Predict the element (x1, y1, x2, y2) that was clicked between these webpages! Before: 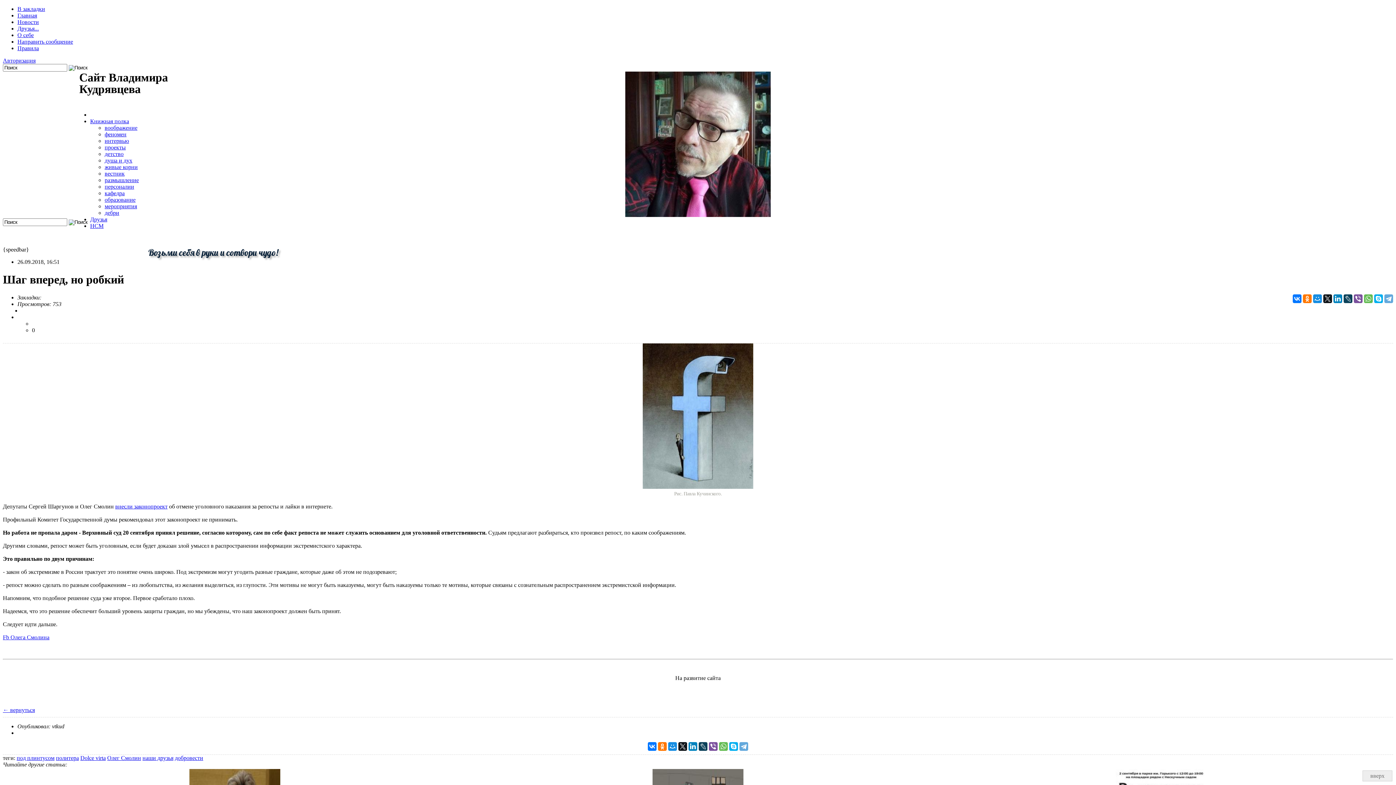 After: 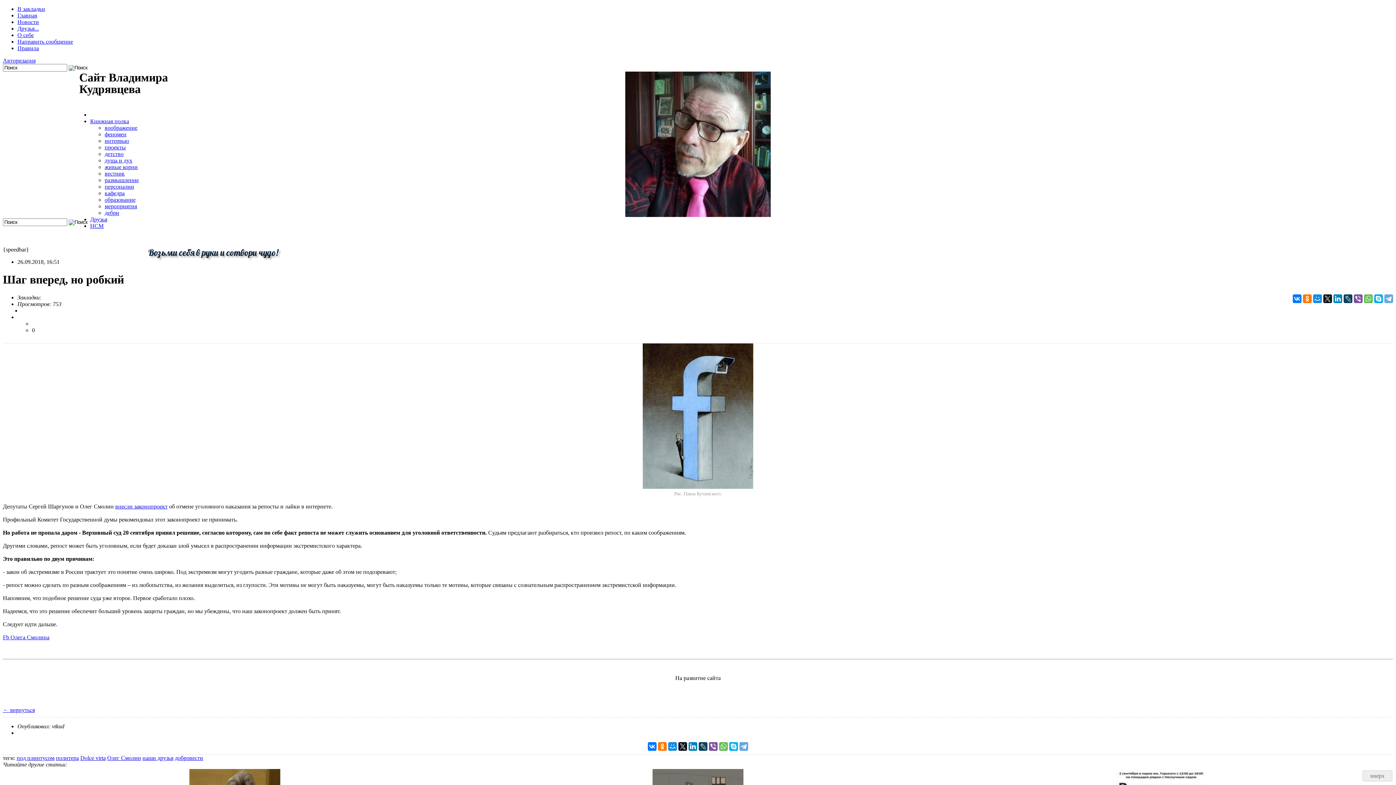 Action: label: Книжная полка bbox: (90, 118, 129, 124)